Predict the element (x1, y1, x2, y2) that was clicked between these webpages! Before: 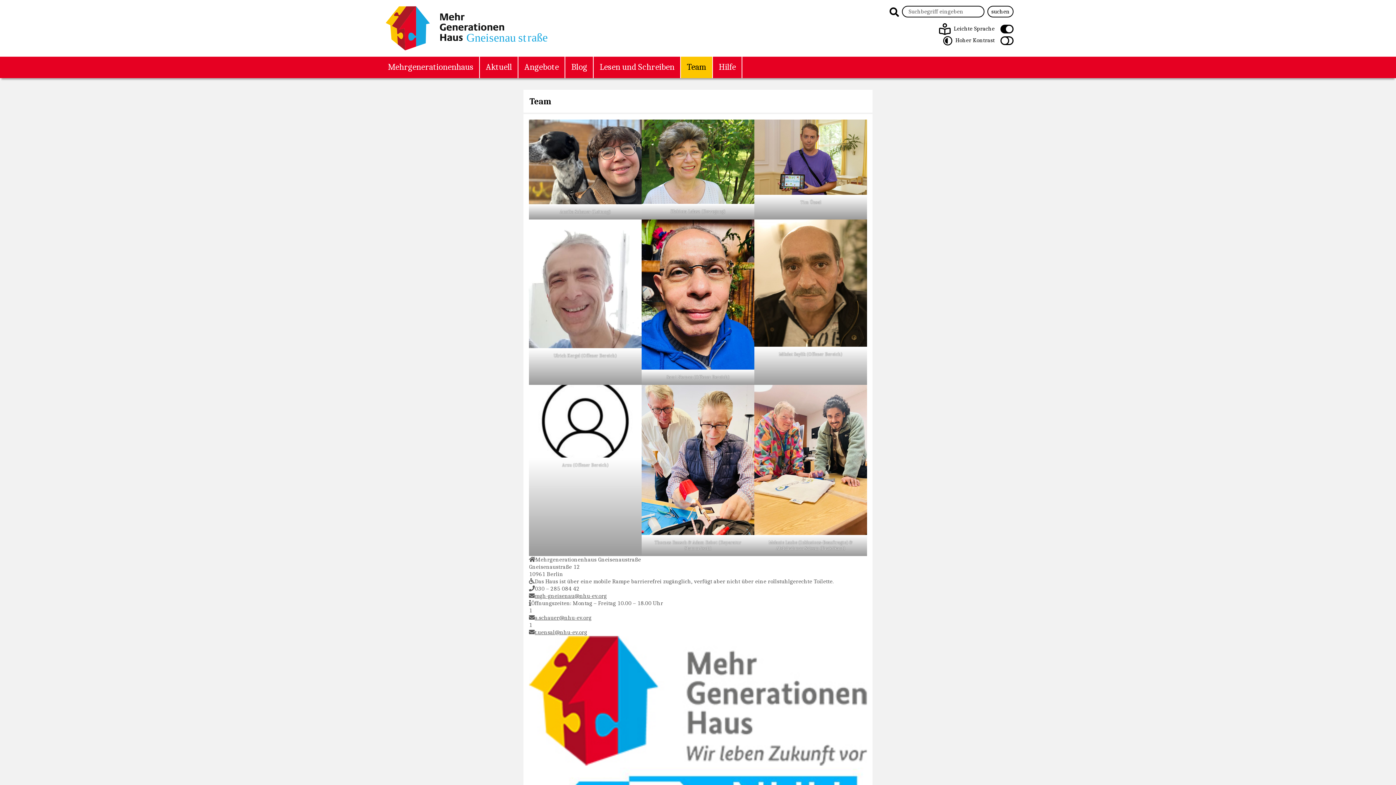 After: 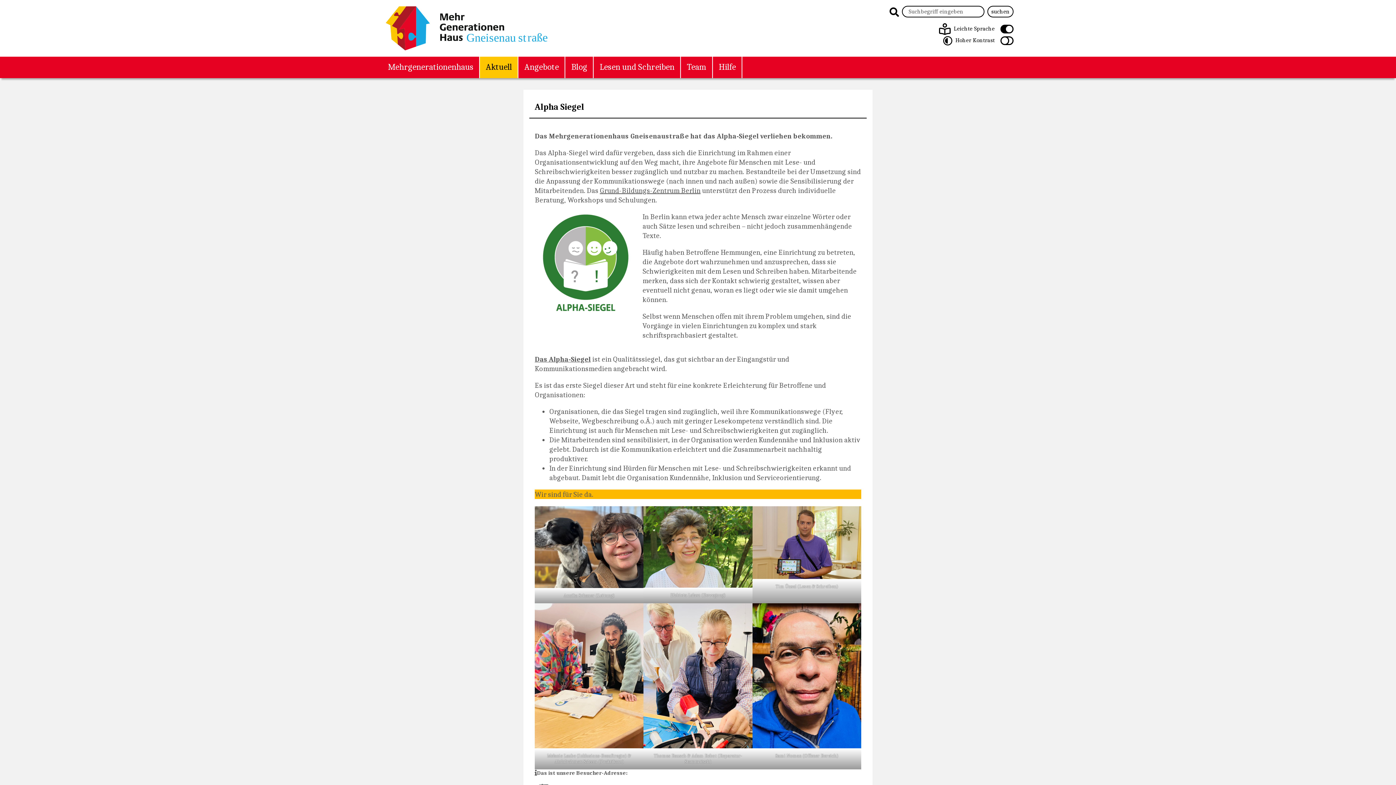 Action: bbox: (480, 56, 517, 78) label: Aktuell